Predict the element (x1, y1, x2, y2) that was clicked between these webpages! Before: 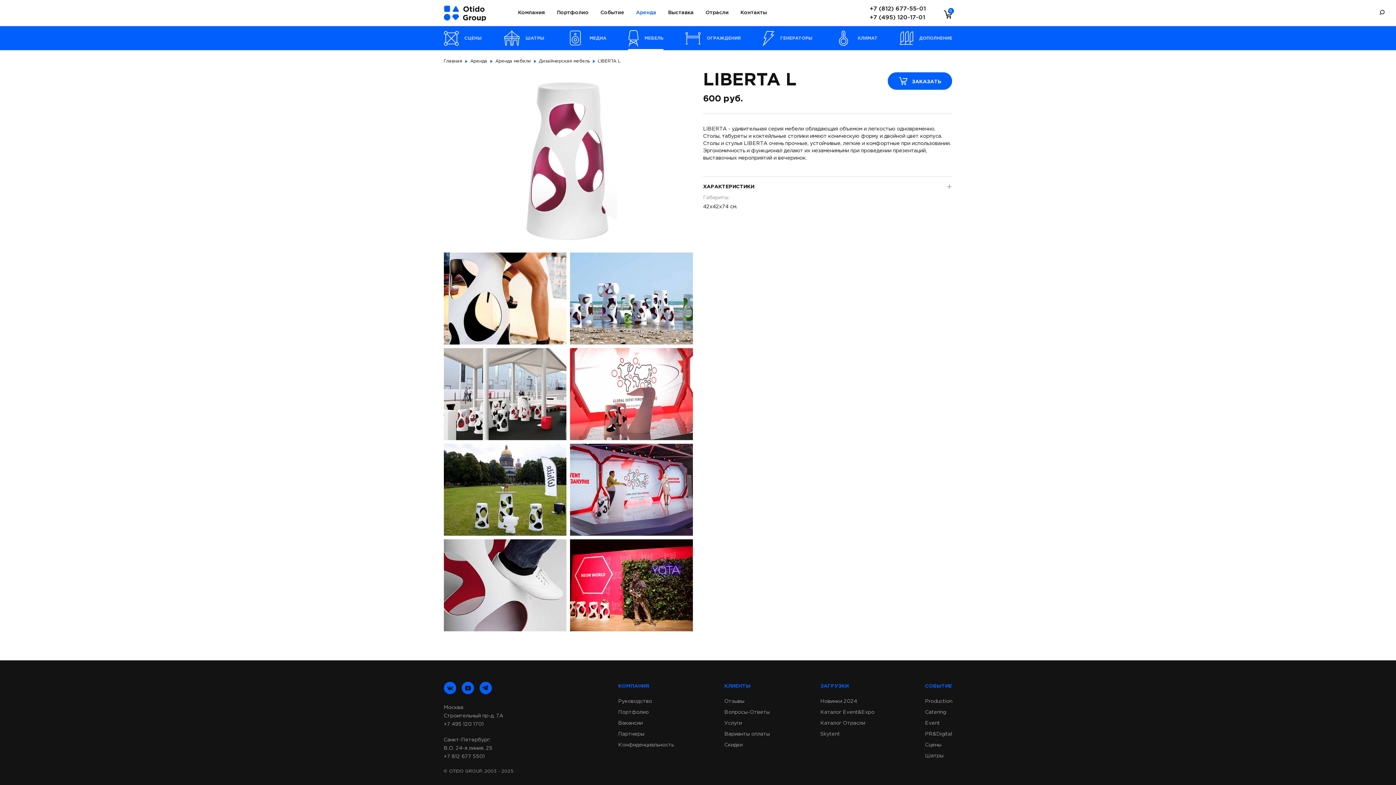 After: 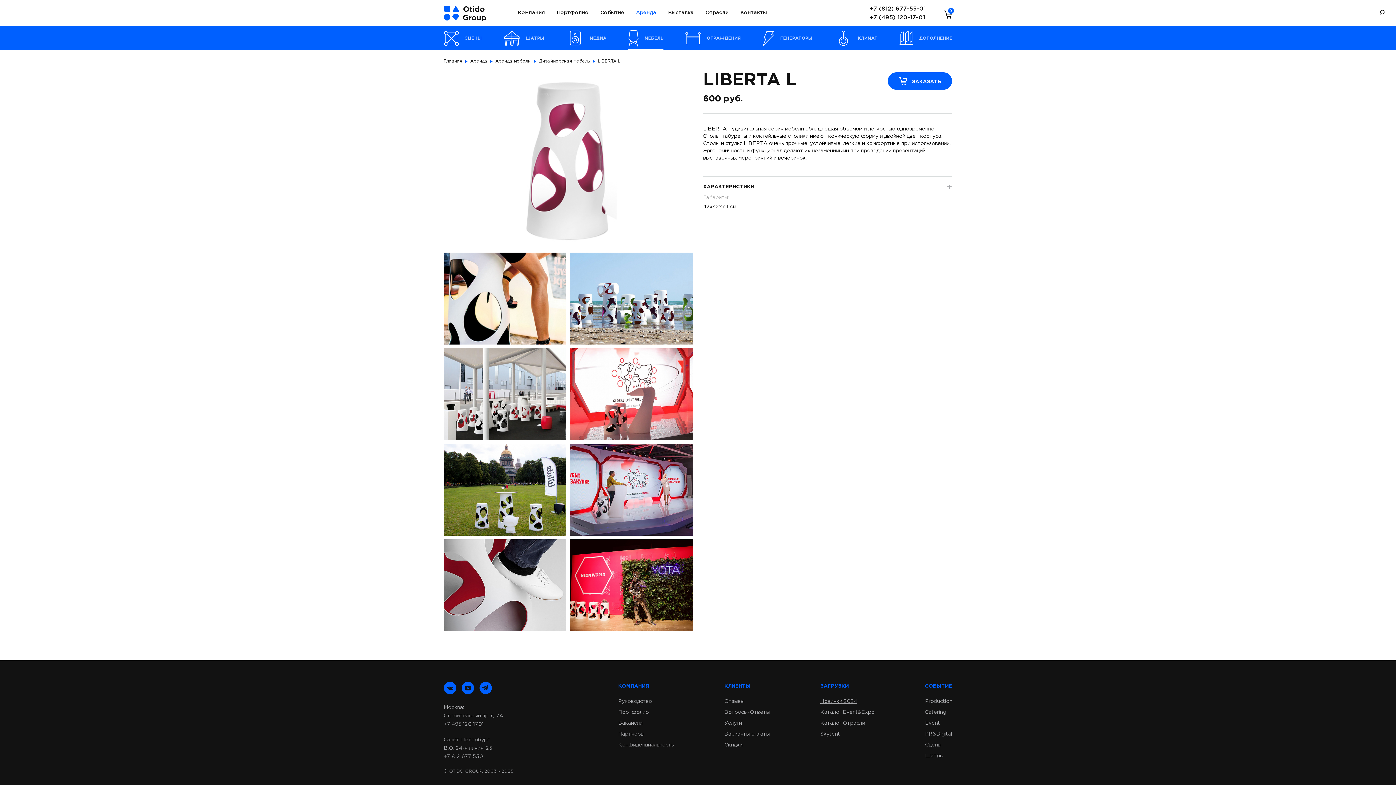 Action: bbox: (820, 699, 857, 704) label: Новинки 2024